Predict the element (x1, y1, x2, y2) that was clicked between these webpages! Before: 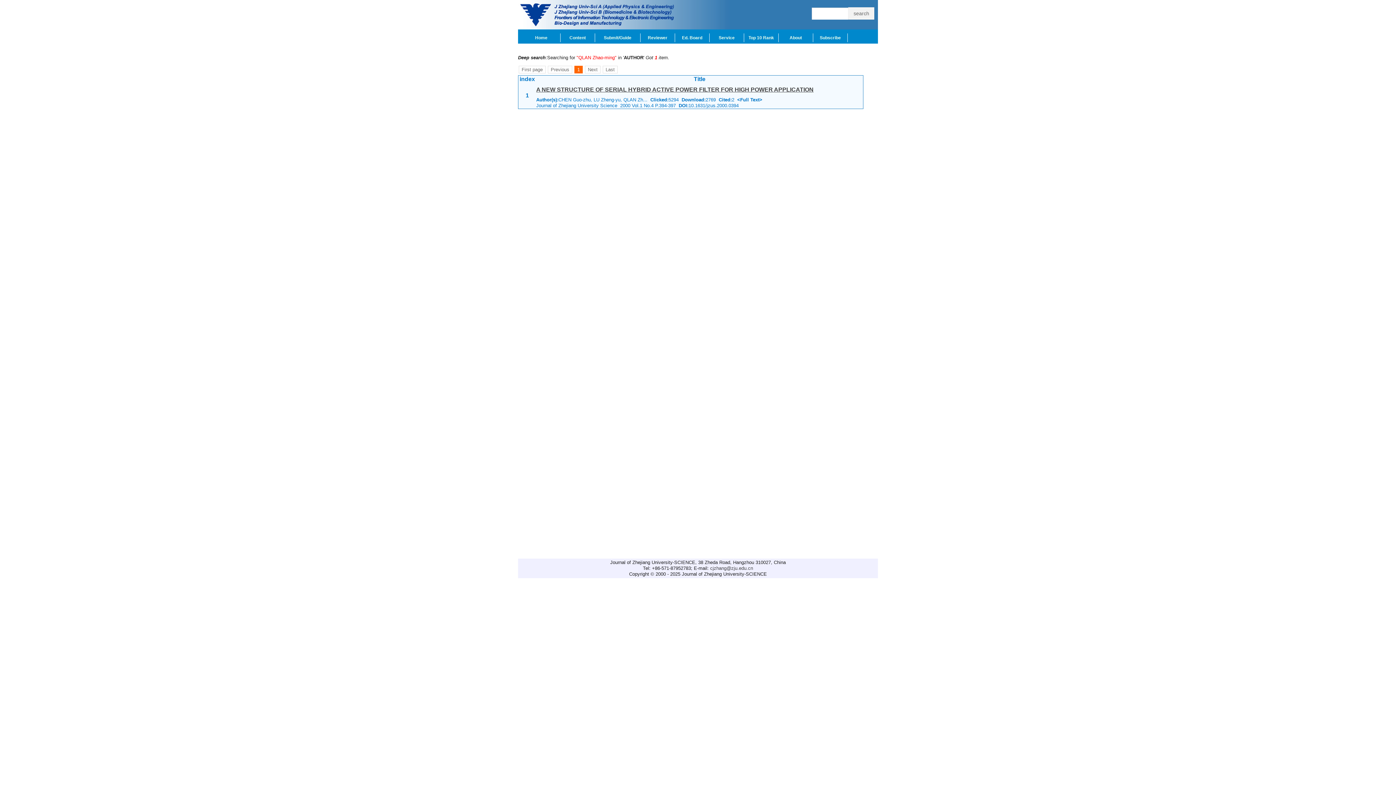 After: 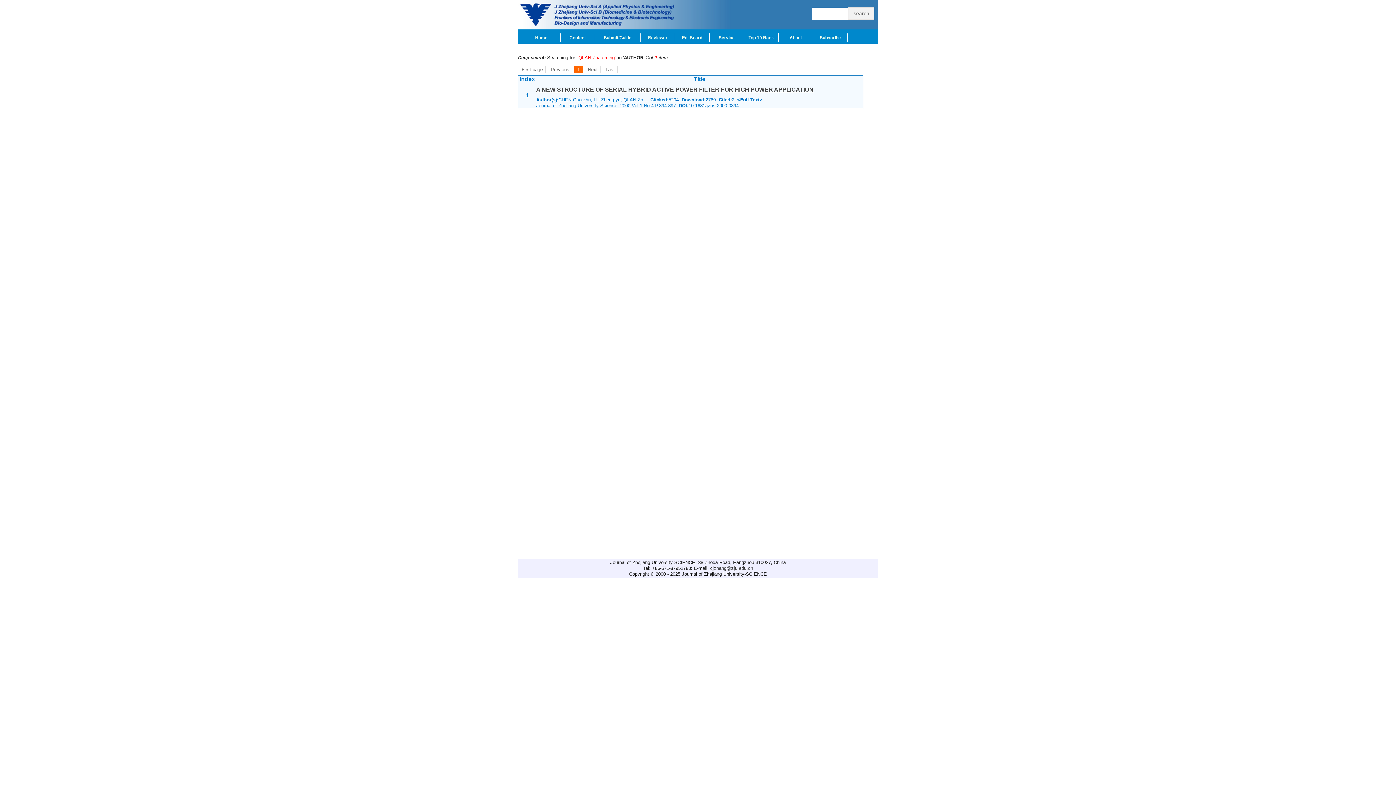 Action: label: <Full Text> bbox: (737, 97, 762, 102)